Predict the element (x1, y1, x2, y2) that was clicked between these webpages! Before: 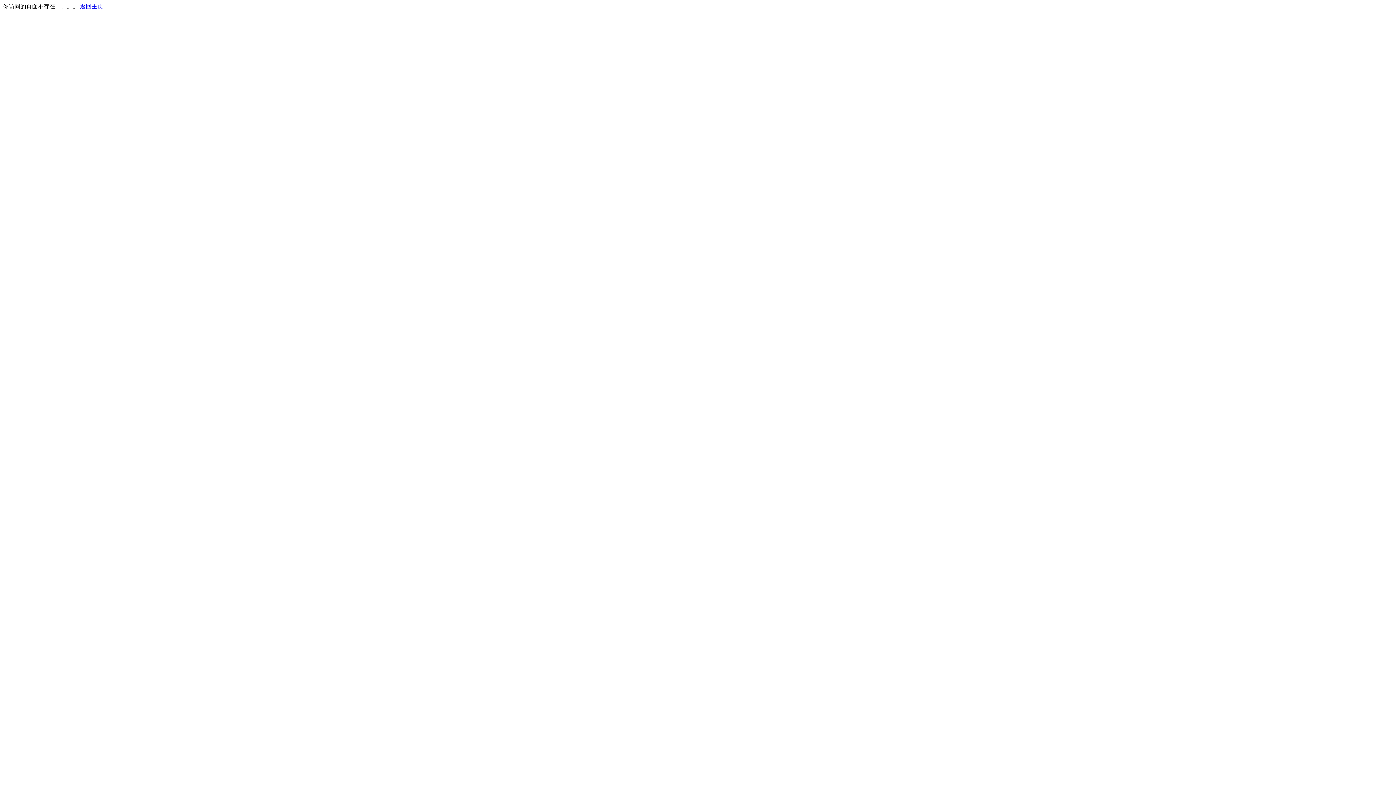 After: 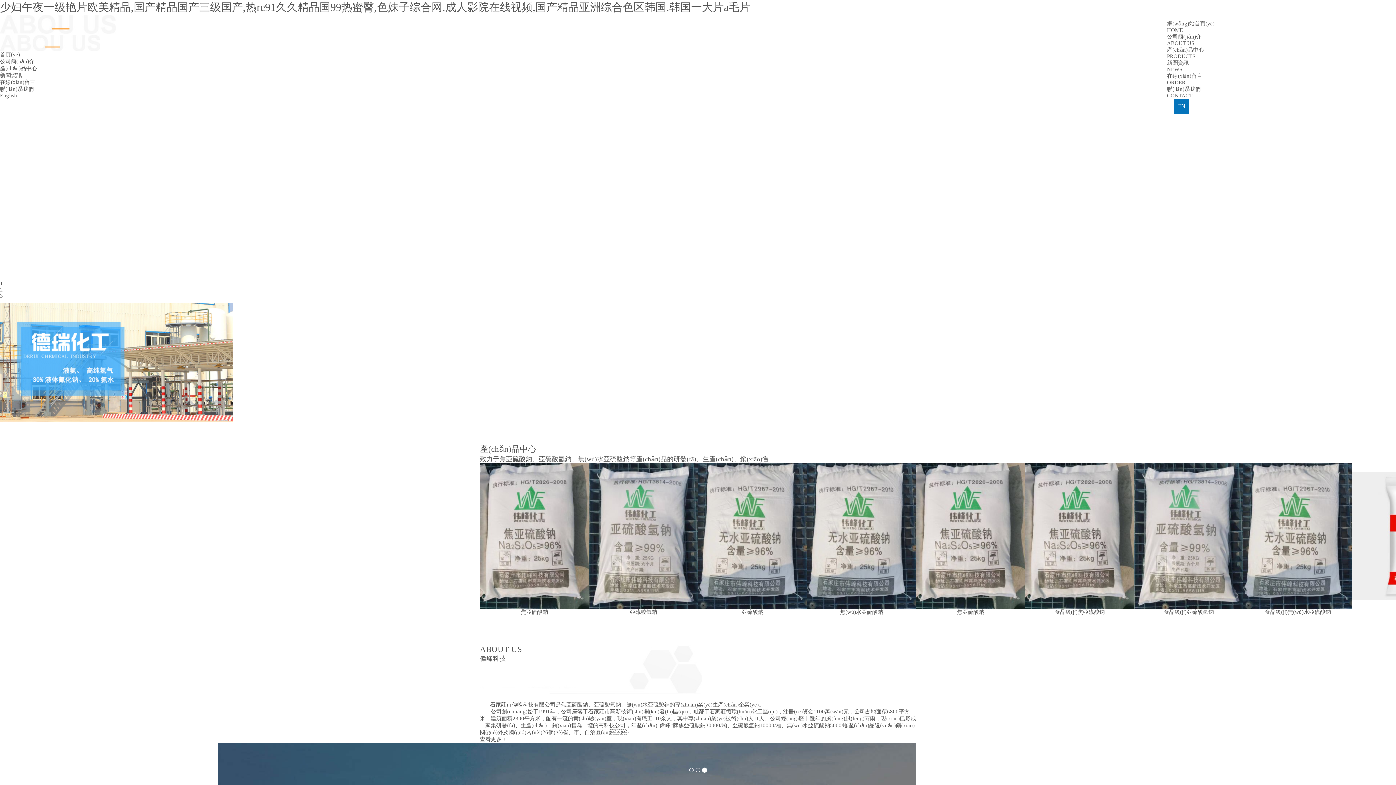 Action: label: 返回主页 bbox: (80, 3, 103, 9)